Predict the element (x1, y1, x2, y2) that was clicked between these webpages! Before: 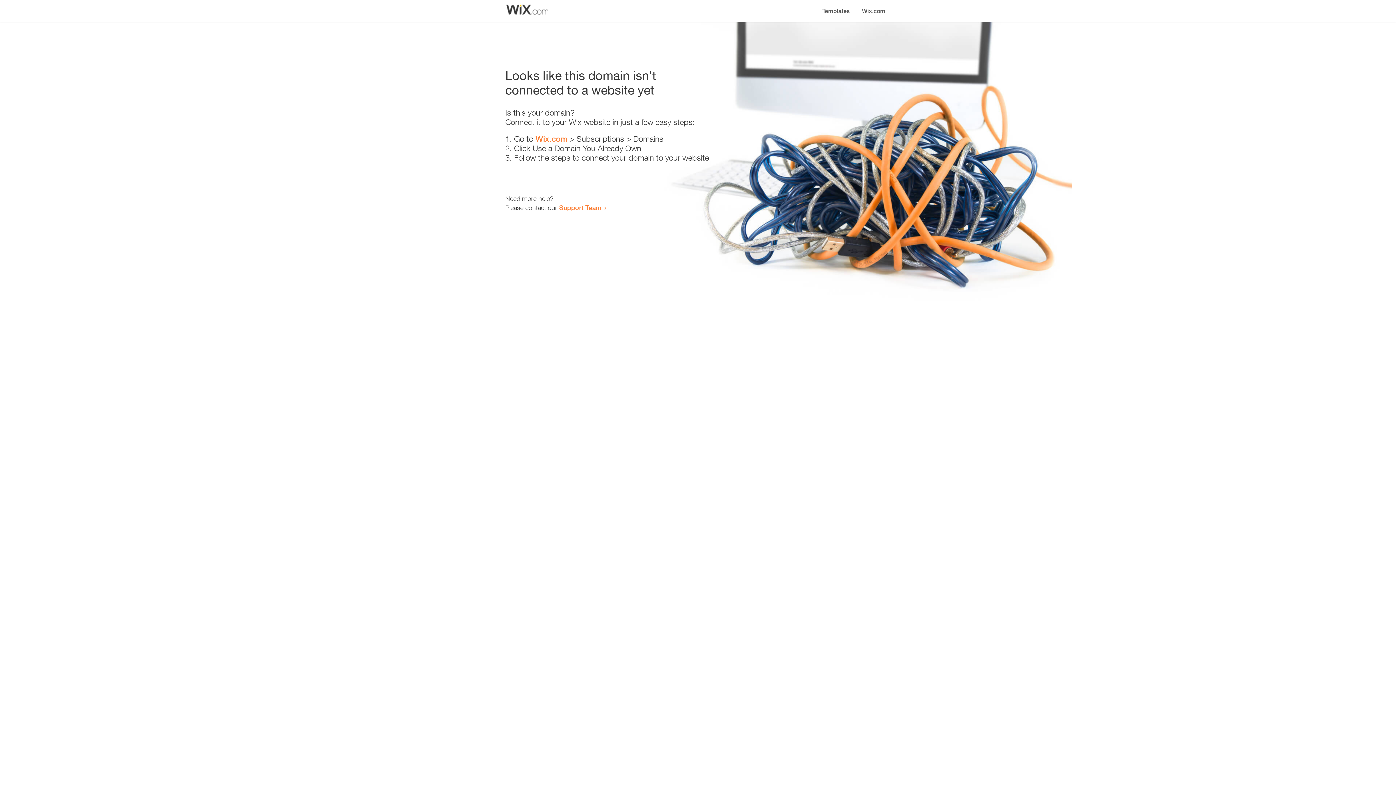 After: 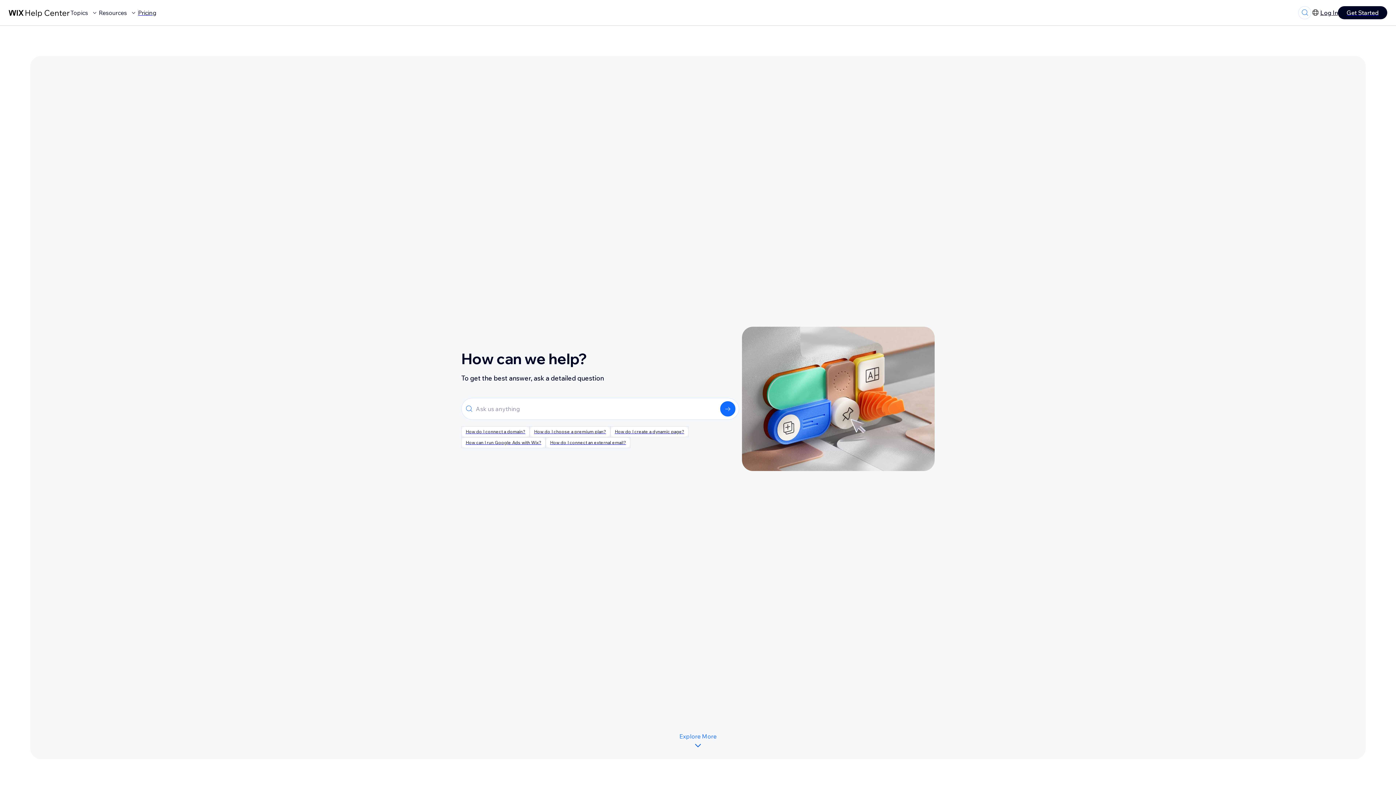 Action: label: Support Team bbox: (559, 203, 601, 211)